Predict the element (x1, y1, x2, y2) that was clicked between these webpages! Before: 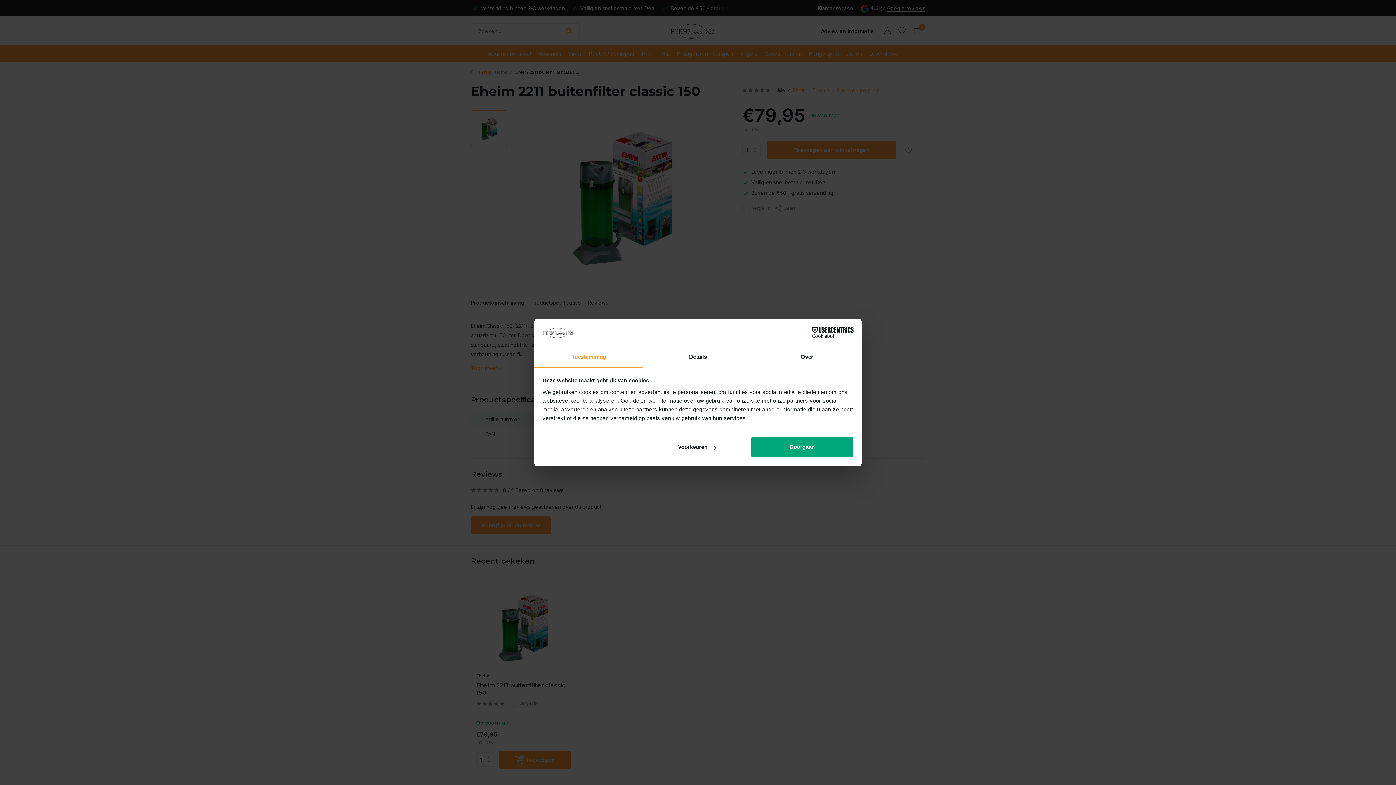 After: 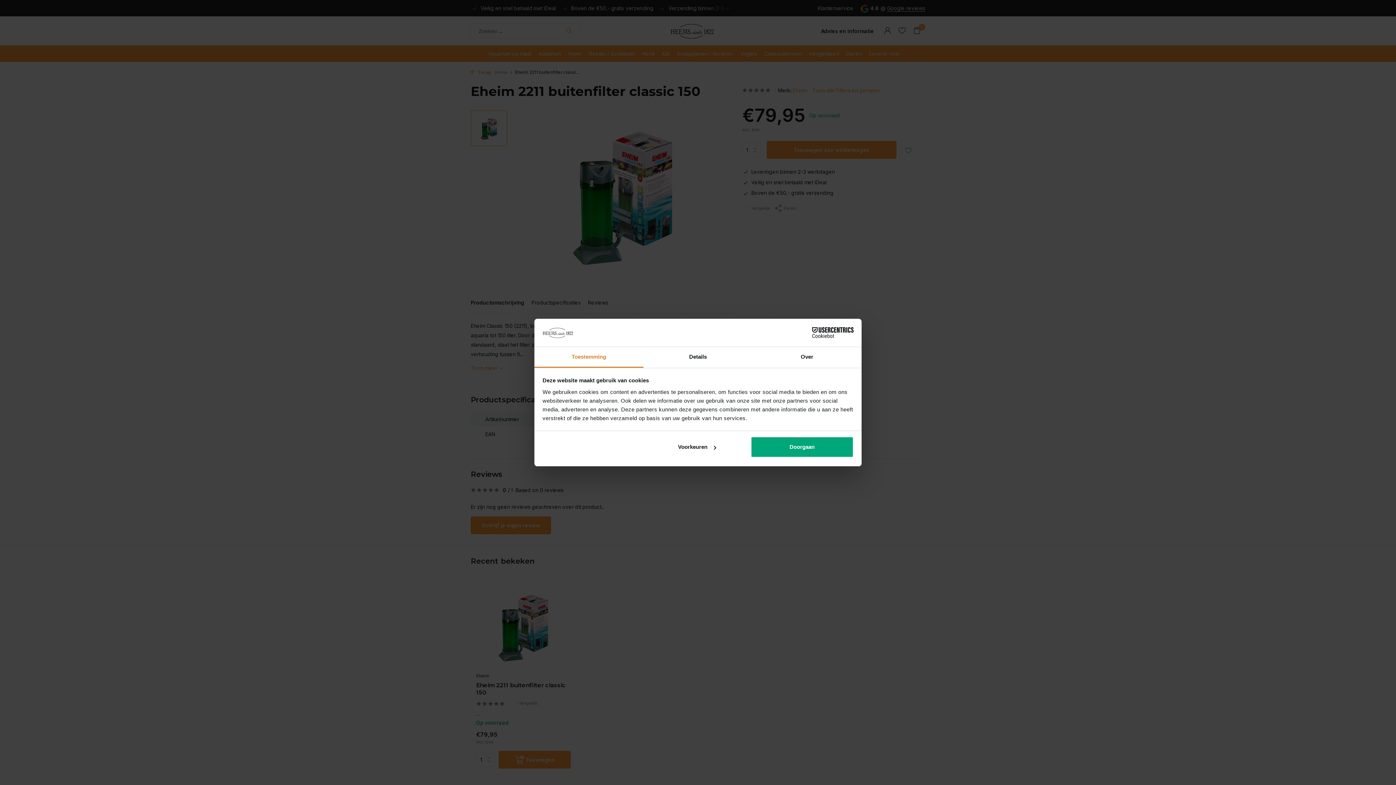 Action: bbox: (534, 347, 643, 367) label: Toestemming